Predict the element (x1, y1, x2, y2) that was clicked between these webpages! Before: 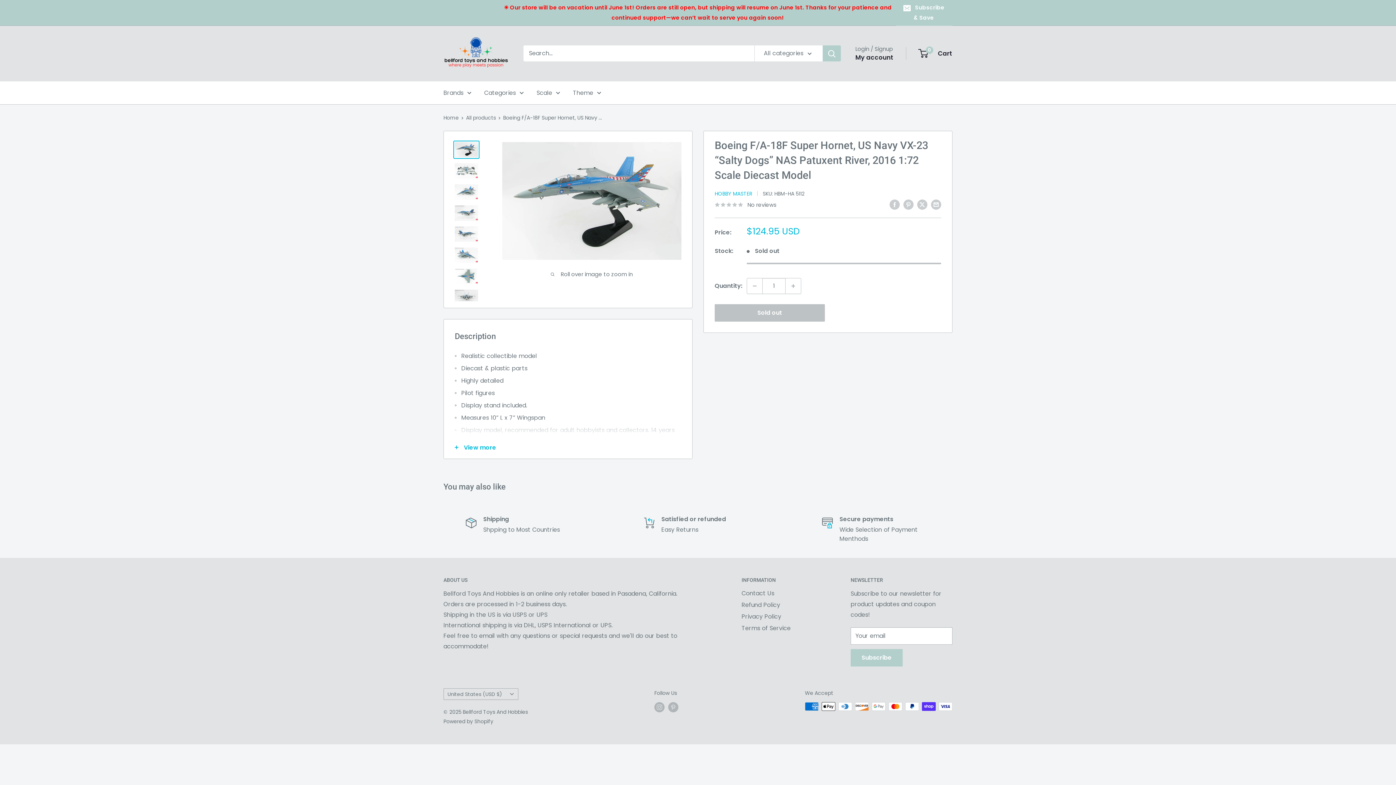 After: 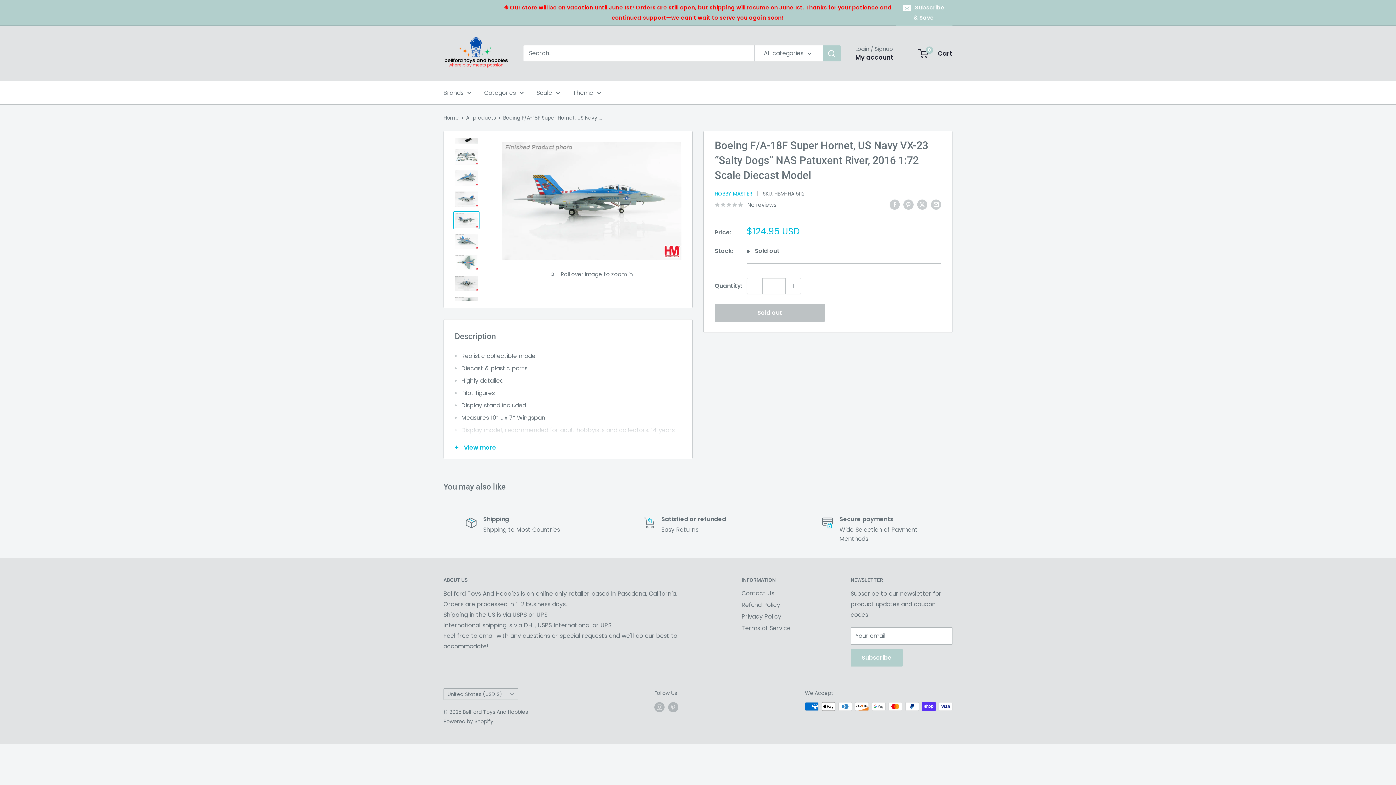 Action: bbox: (453, 225, 479, 243)